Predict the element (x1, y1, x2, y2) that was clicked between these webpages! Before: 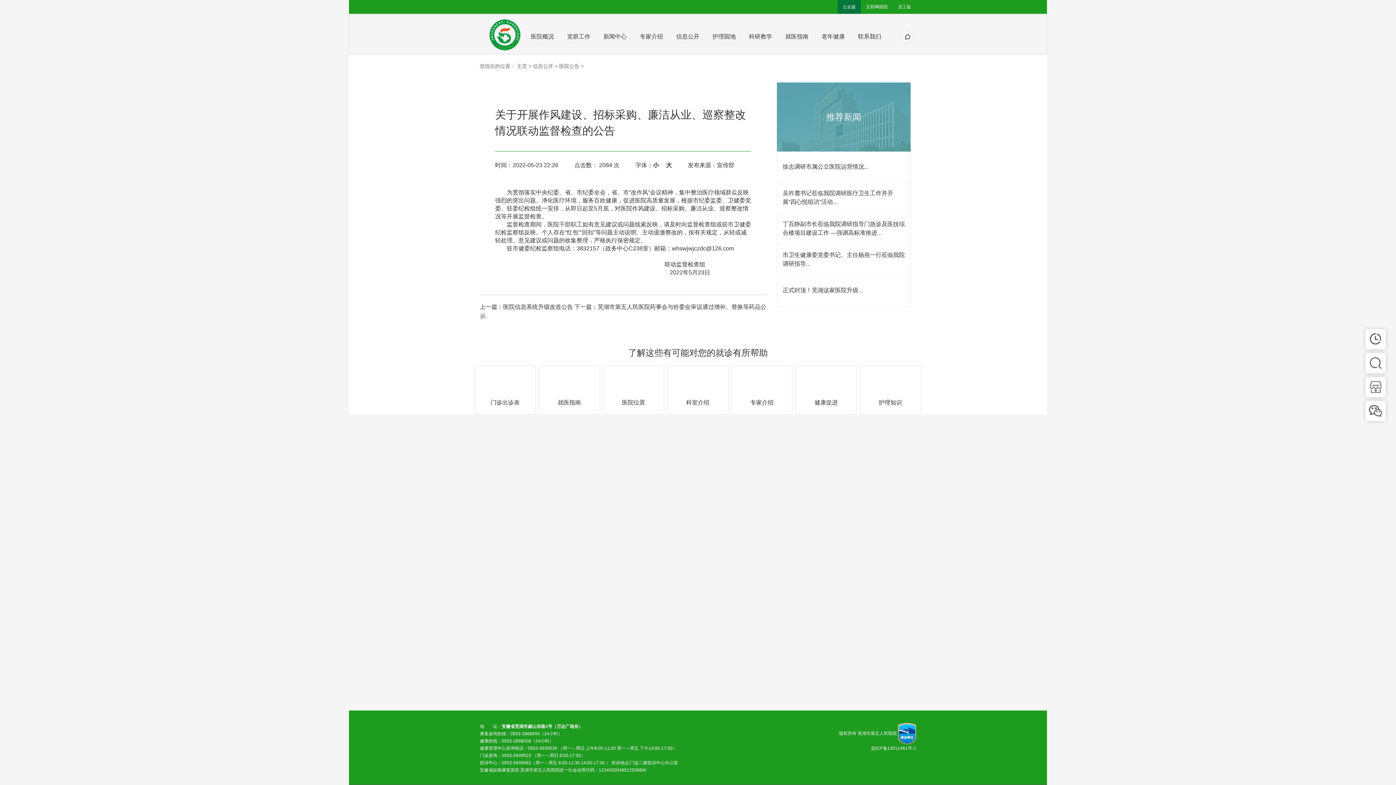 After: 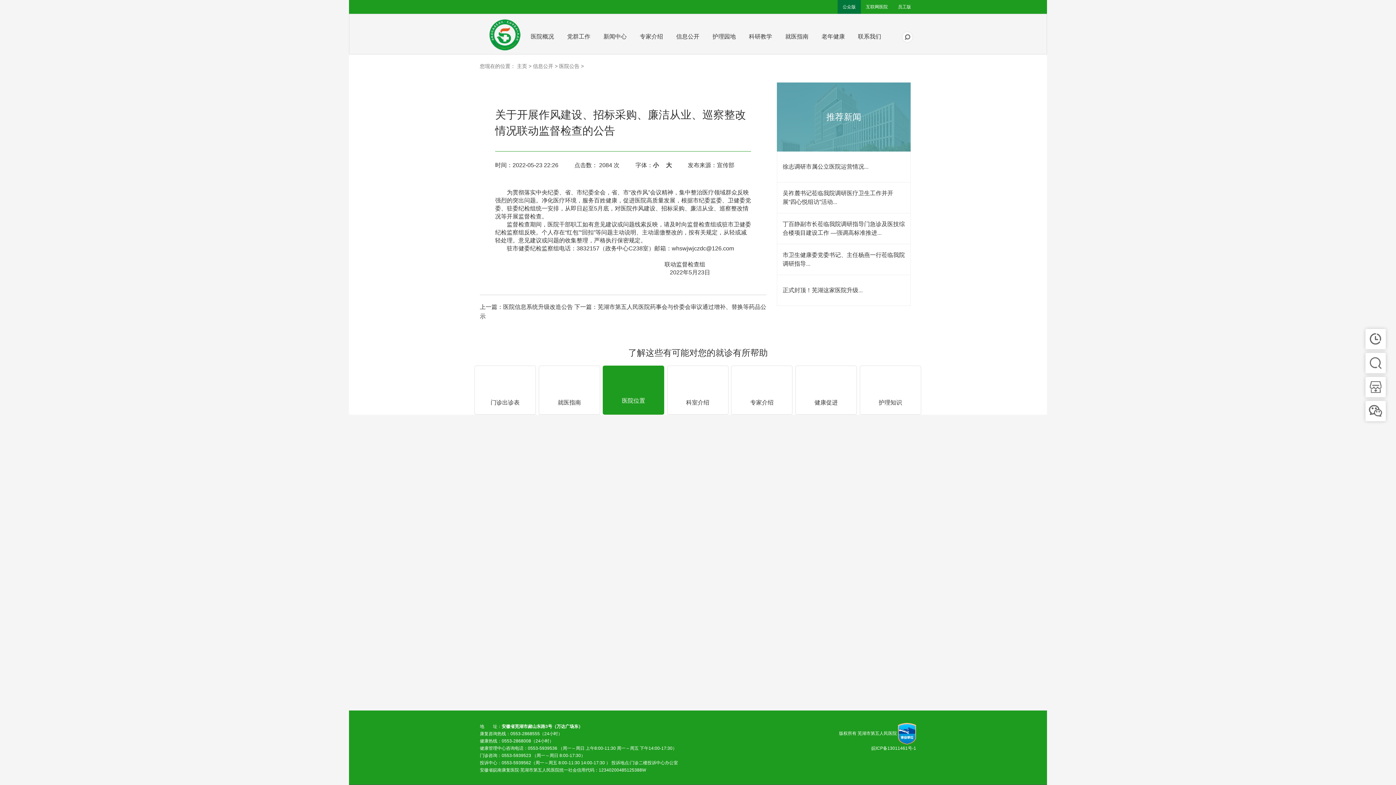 Action: bbox: (603, 366, 664, 414) label: 医院位置
 